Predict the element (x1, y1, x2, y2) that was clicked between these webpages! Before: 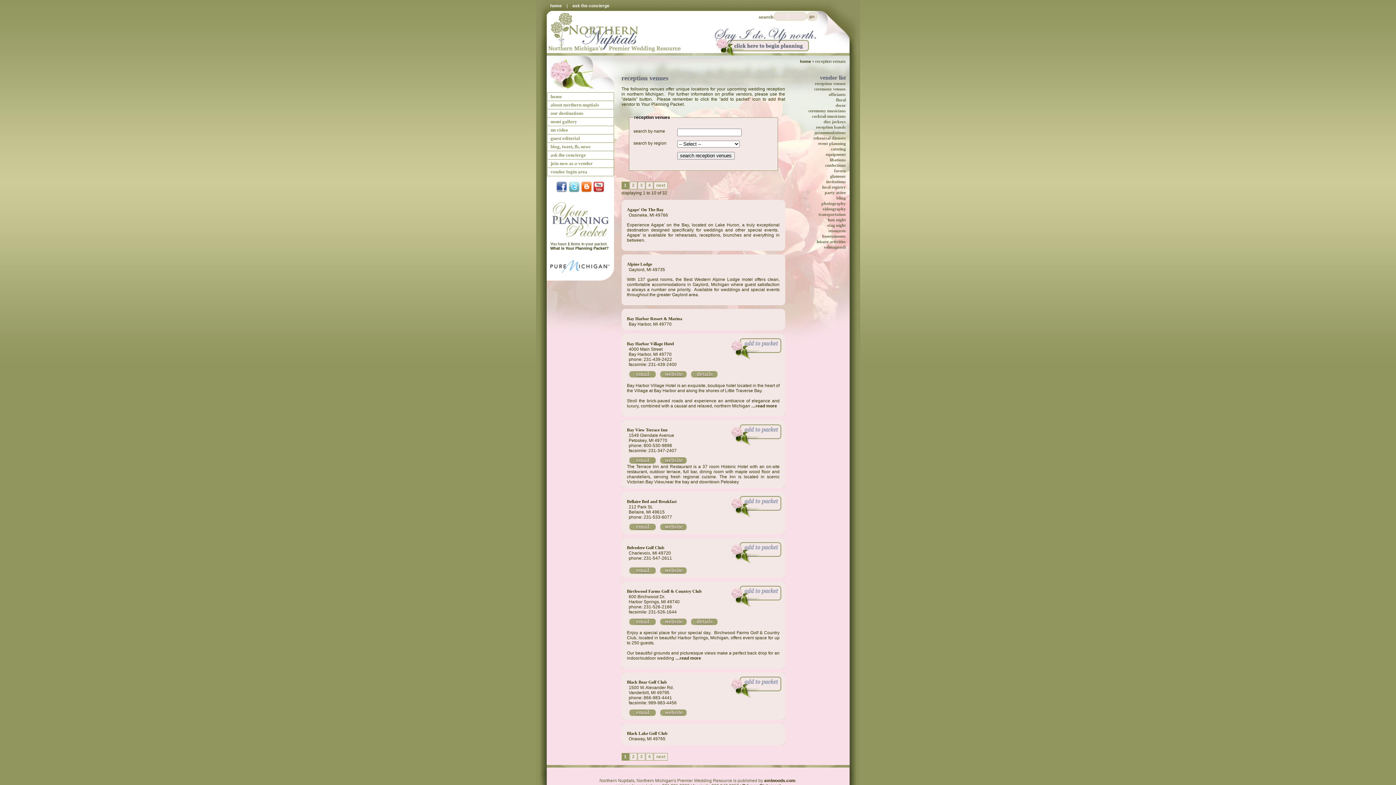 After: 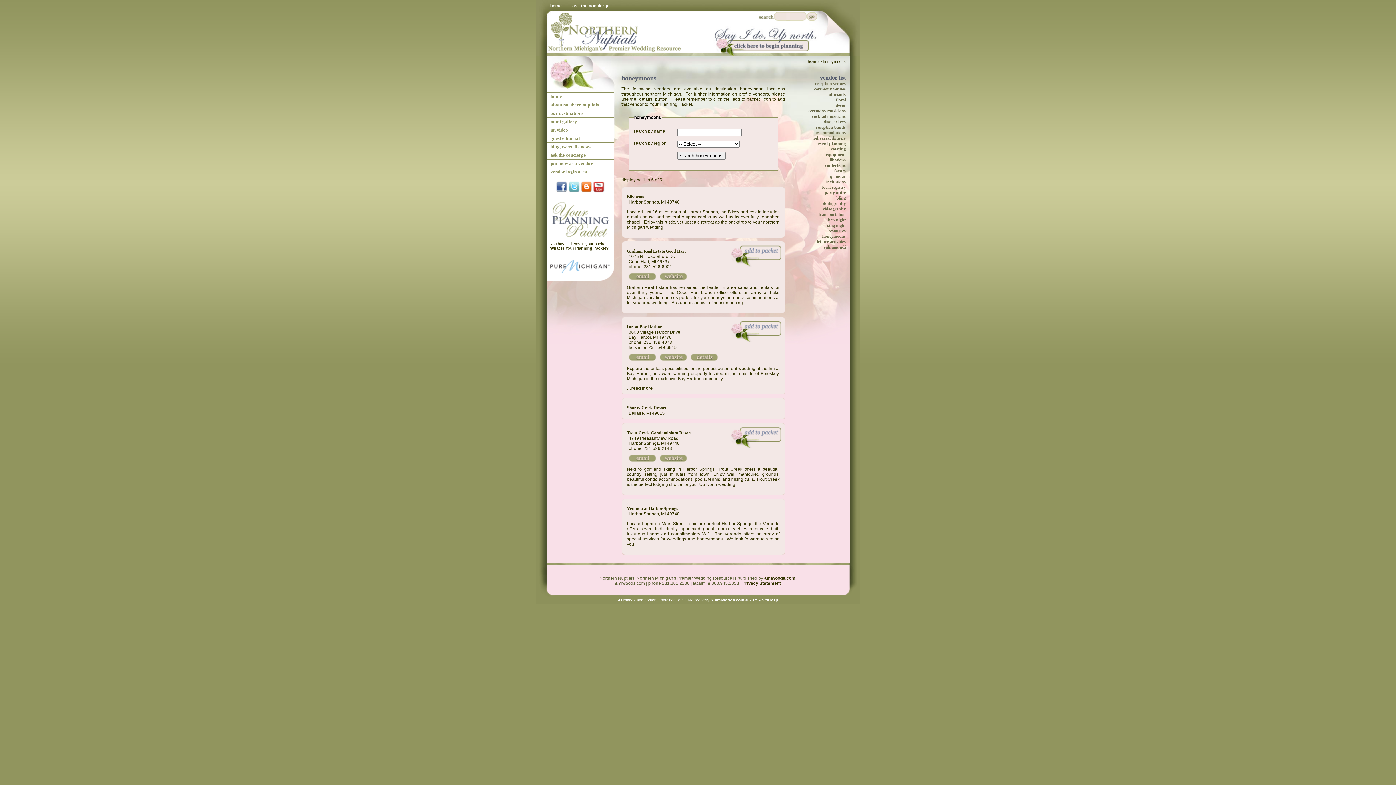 Action: bbox: (822, 233, 846, 238) label: honeymoons